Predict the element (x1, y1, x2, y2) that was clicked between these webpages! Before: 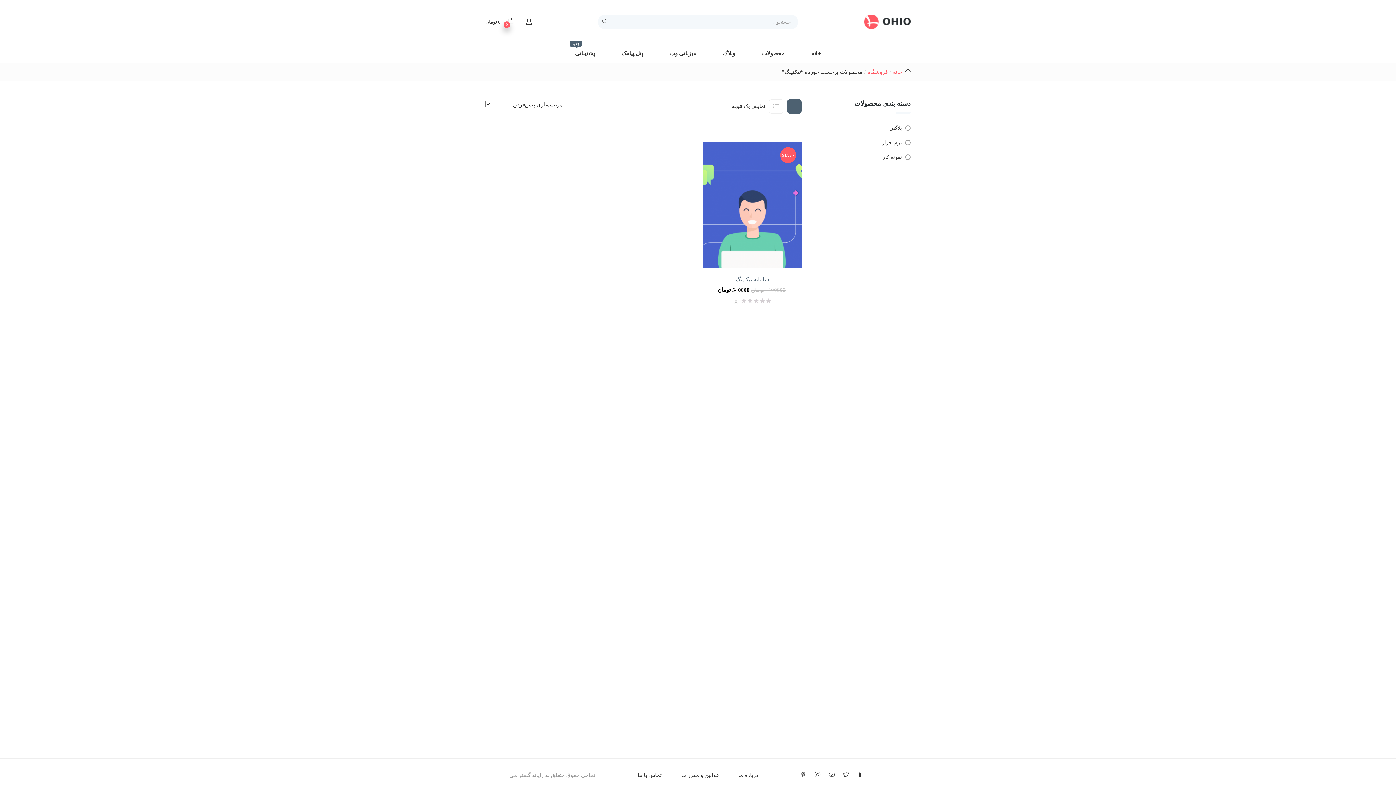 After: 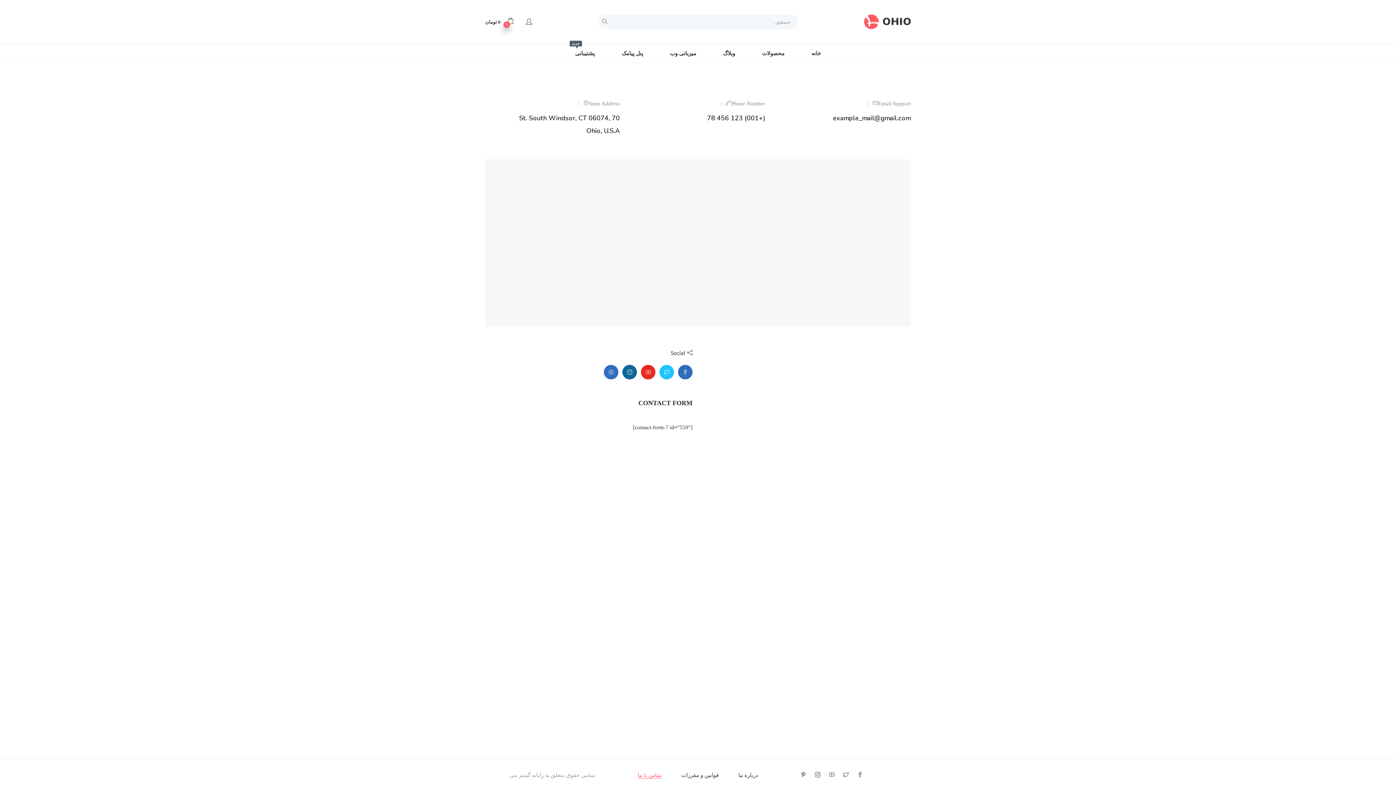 Action: bbox: (637, 772, 661, 778) label: تماس با ما